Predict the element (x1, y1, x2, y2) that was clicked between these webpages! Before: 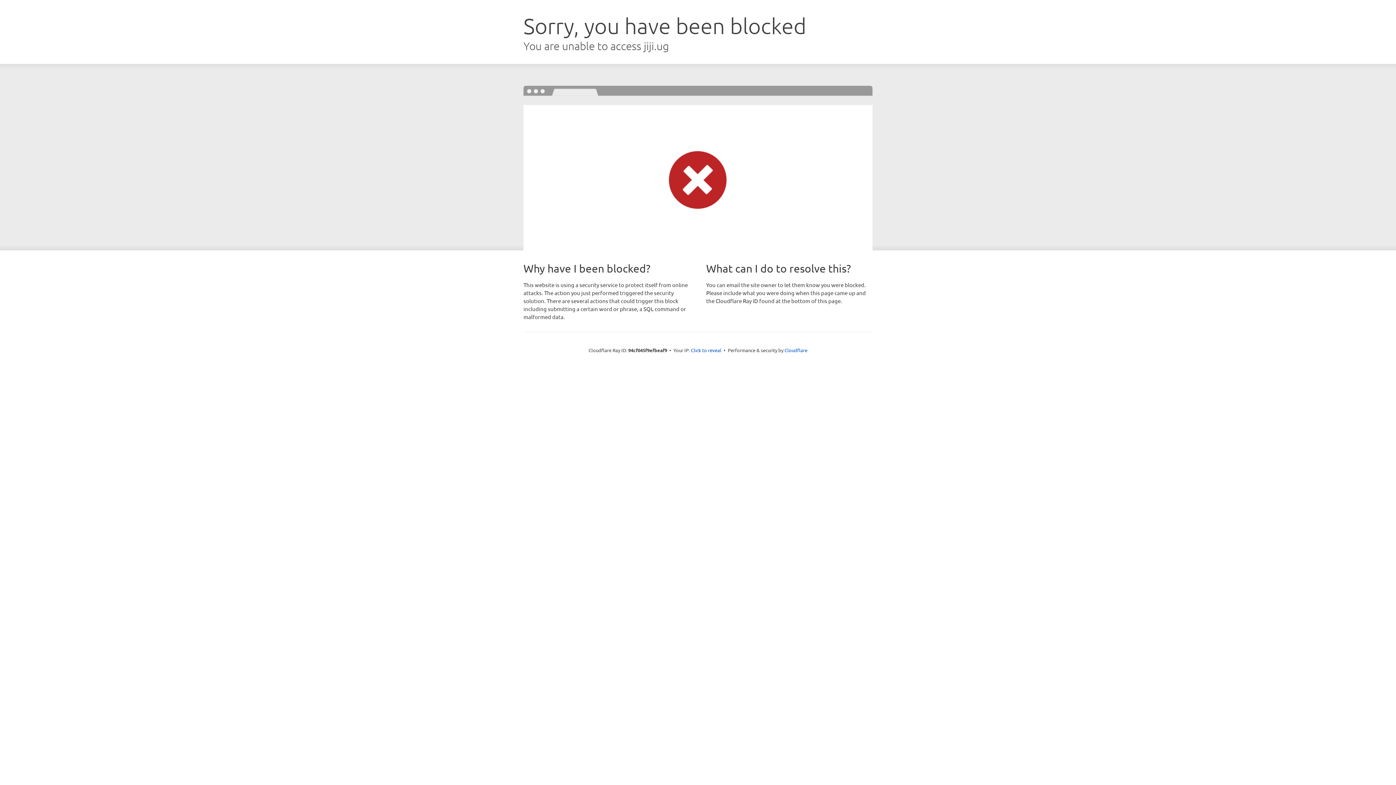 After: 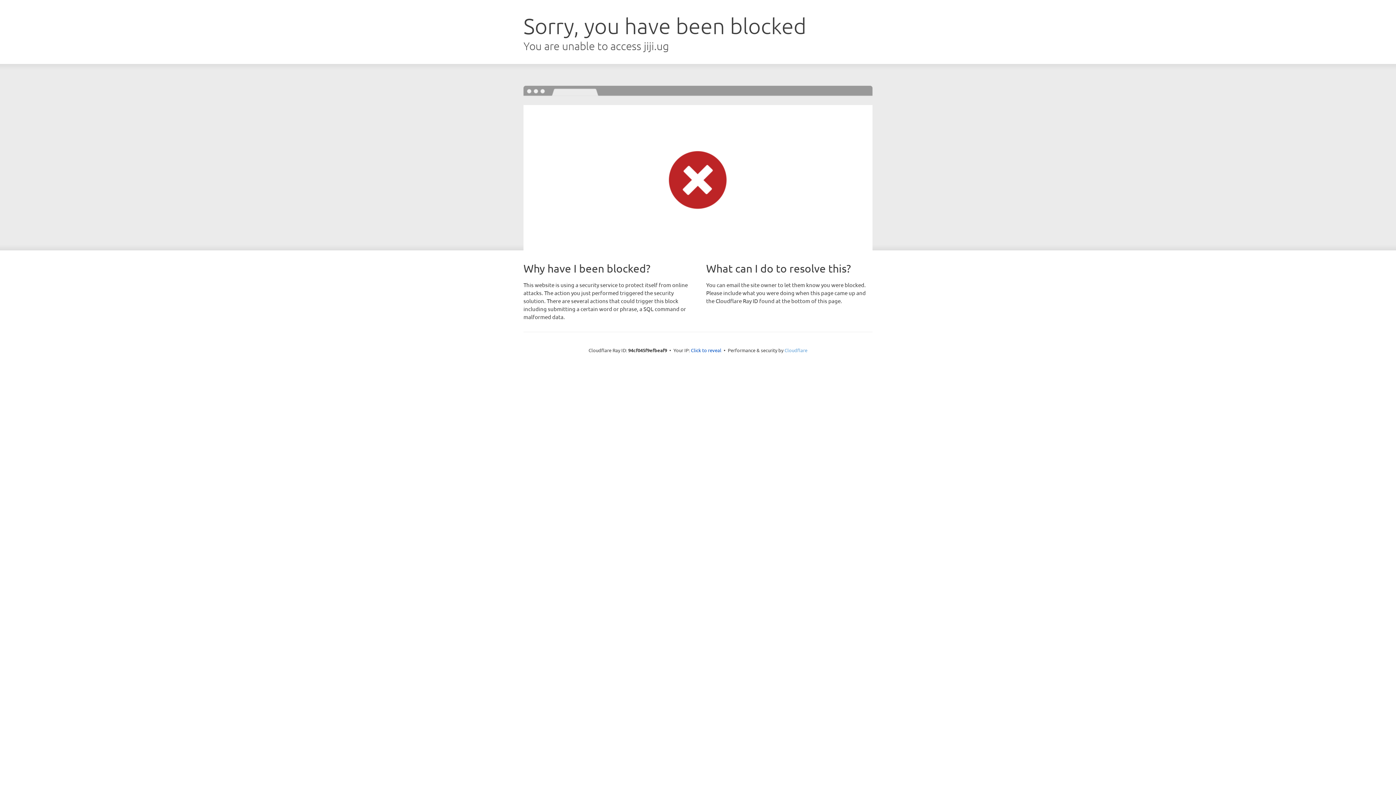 Action: label: Cloudflare bbox: (784, 347, 807, 353)